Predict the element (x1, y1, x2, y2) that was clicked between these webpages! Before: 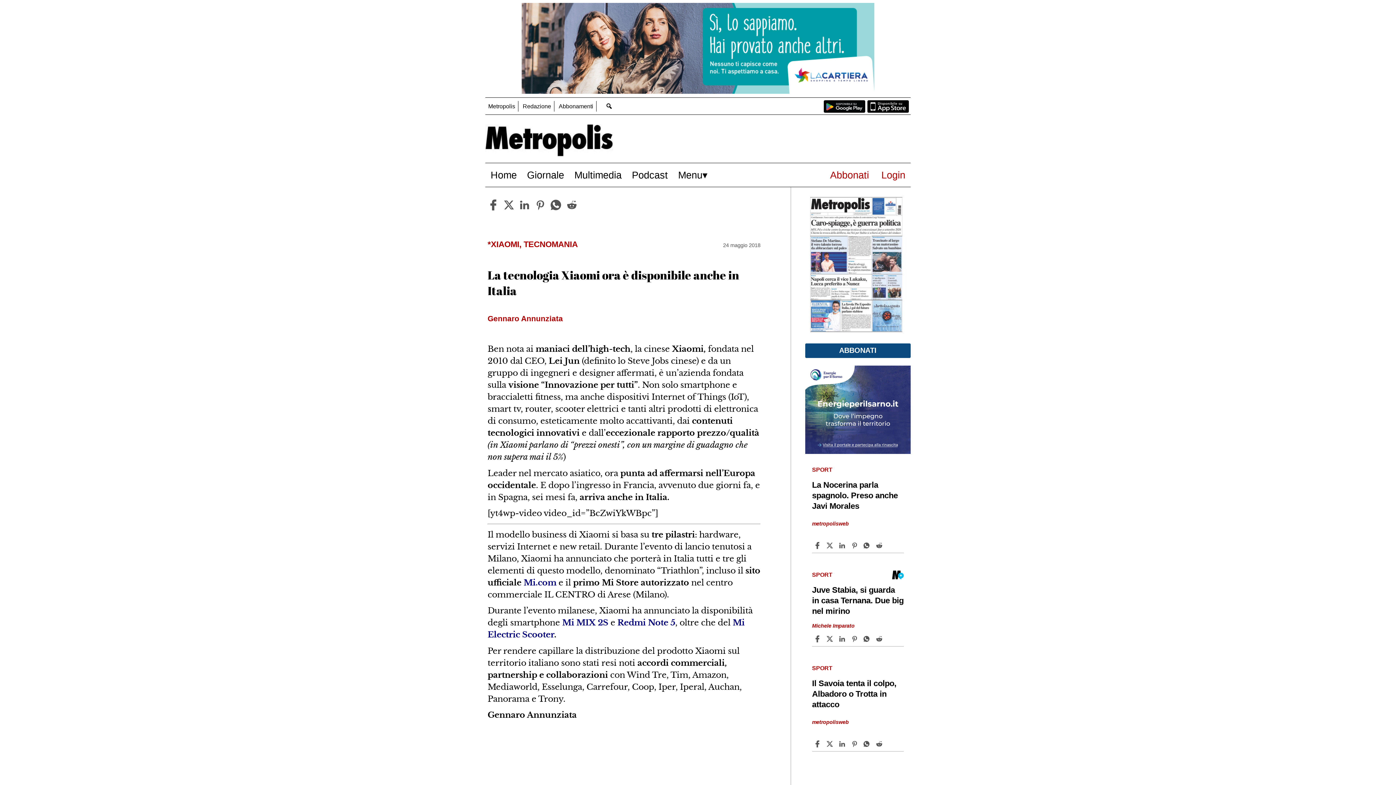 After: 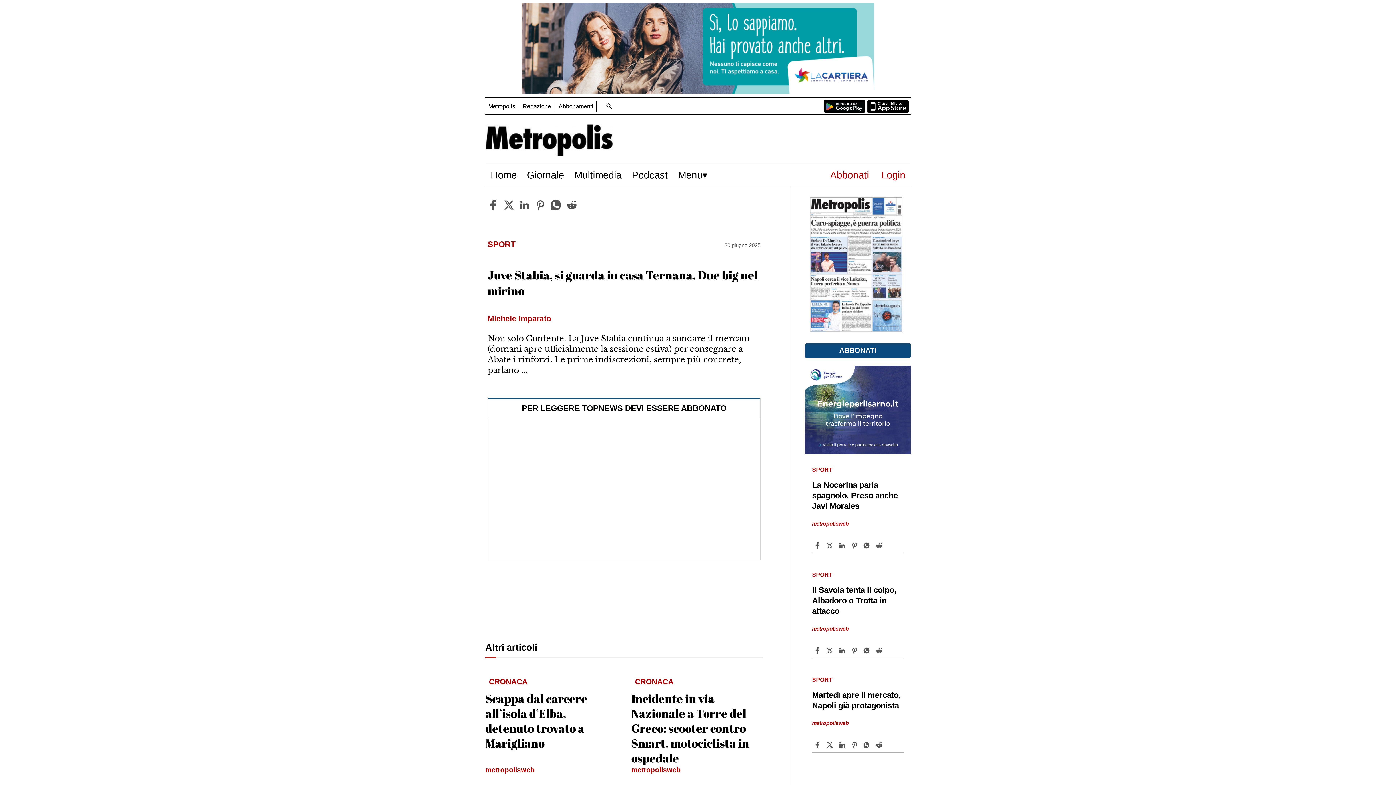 Action: label: Juve Stabia, si guarda in casa Ternana. Due big nel mirino bbox: (812, 581, 903, 620)